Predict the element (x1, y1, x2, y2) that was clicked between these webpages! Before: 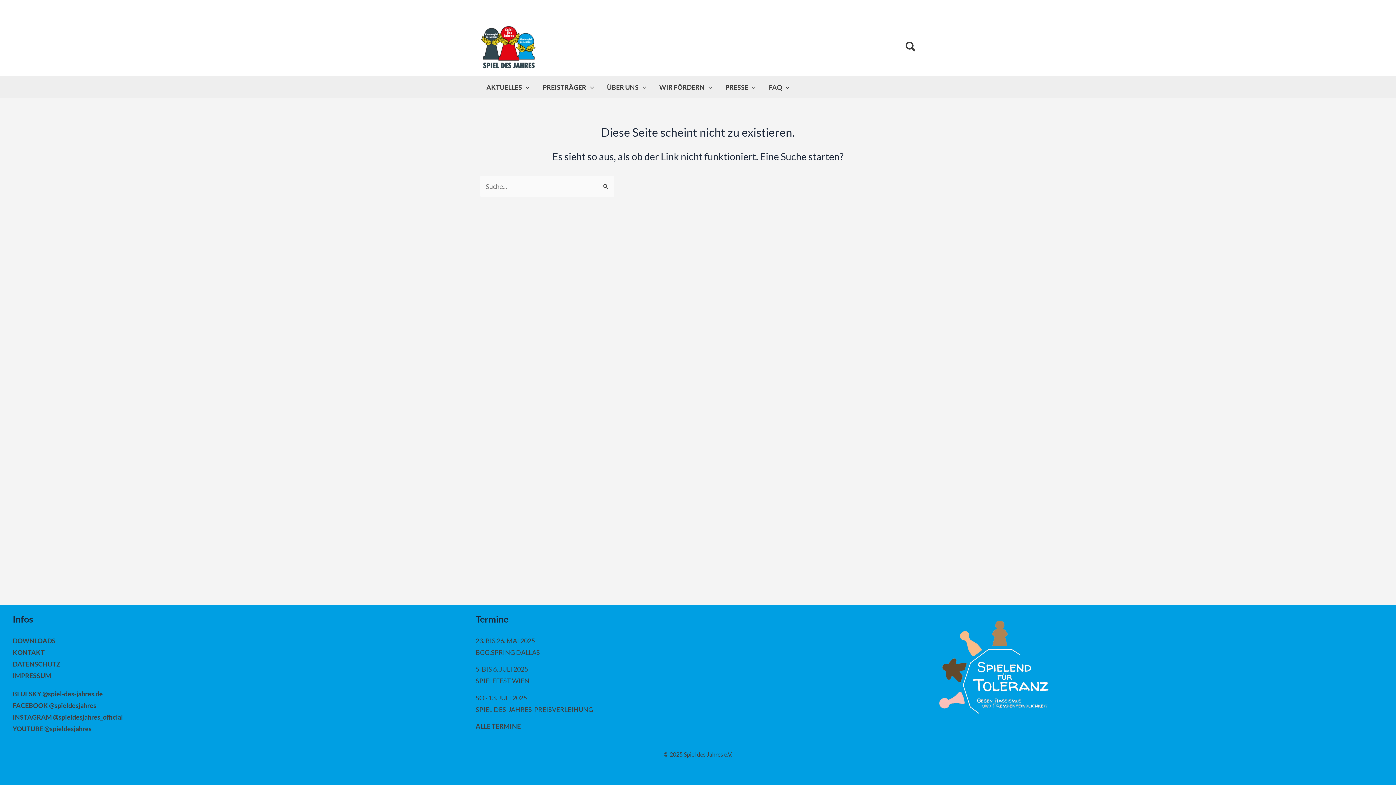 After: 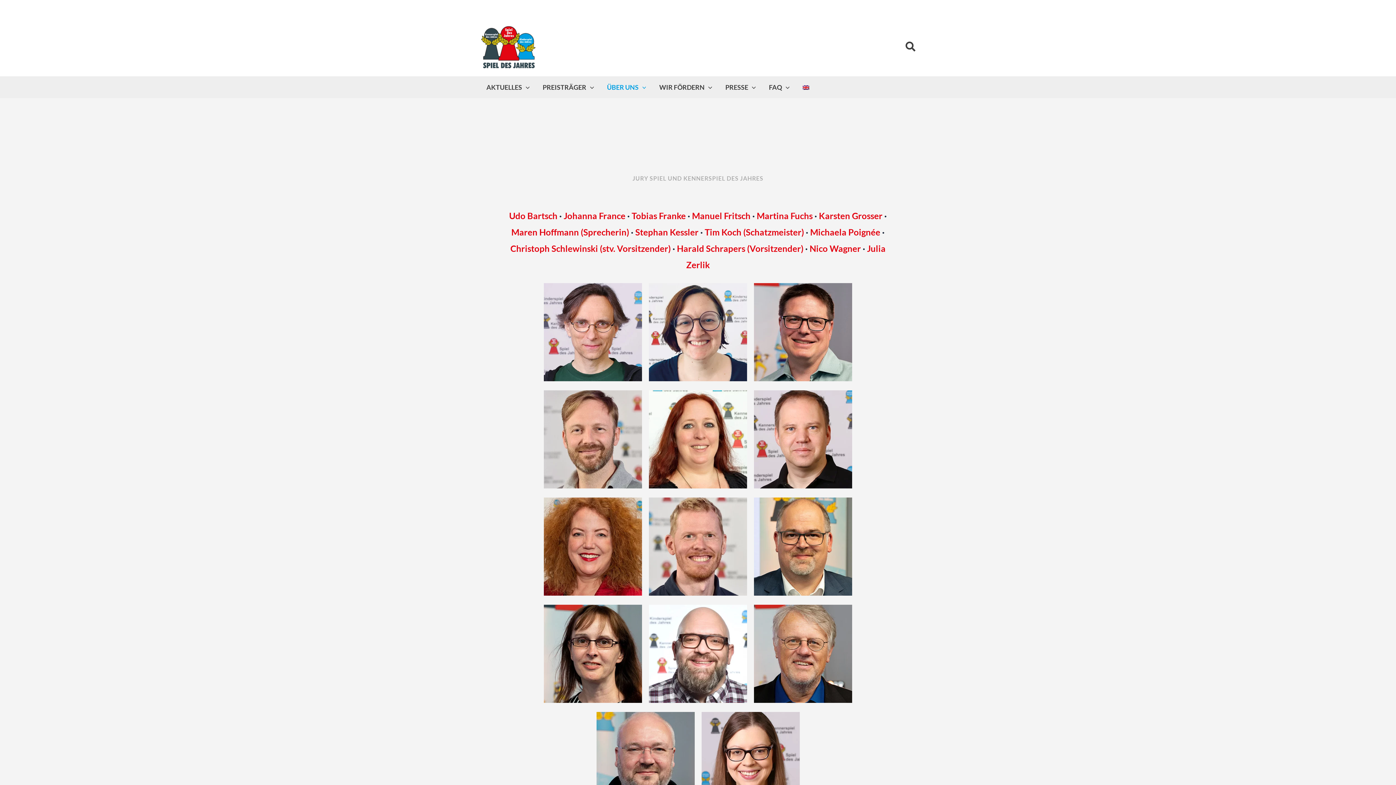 Action: label: ÜBER UNS bbox: (600, 76, 652, 98)